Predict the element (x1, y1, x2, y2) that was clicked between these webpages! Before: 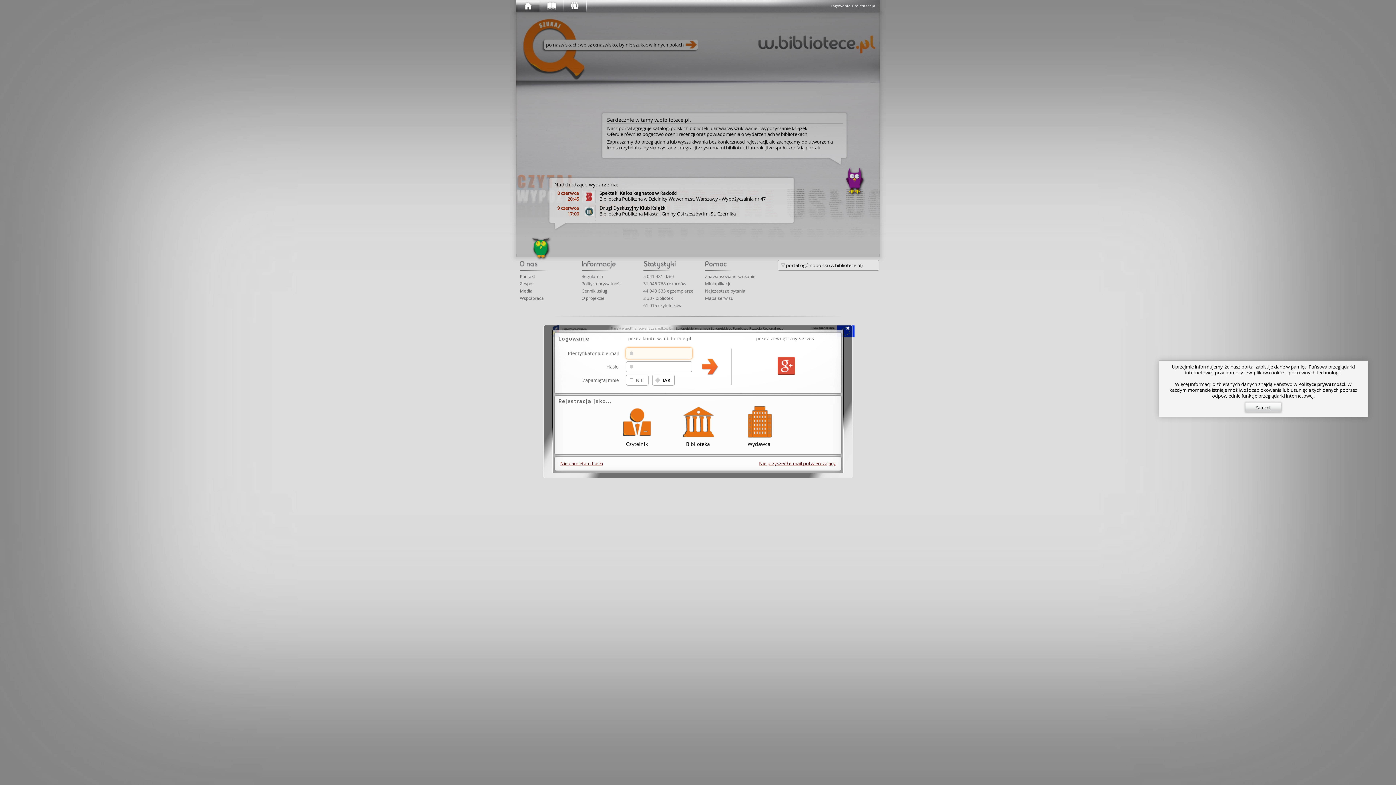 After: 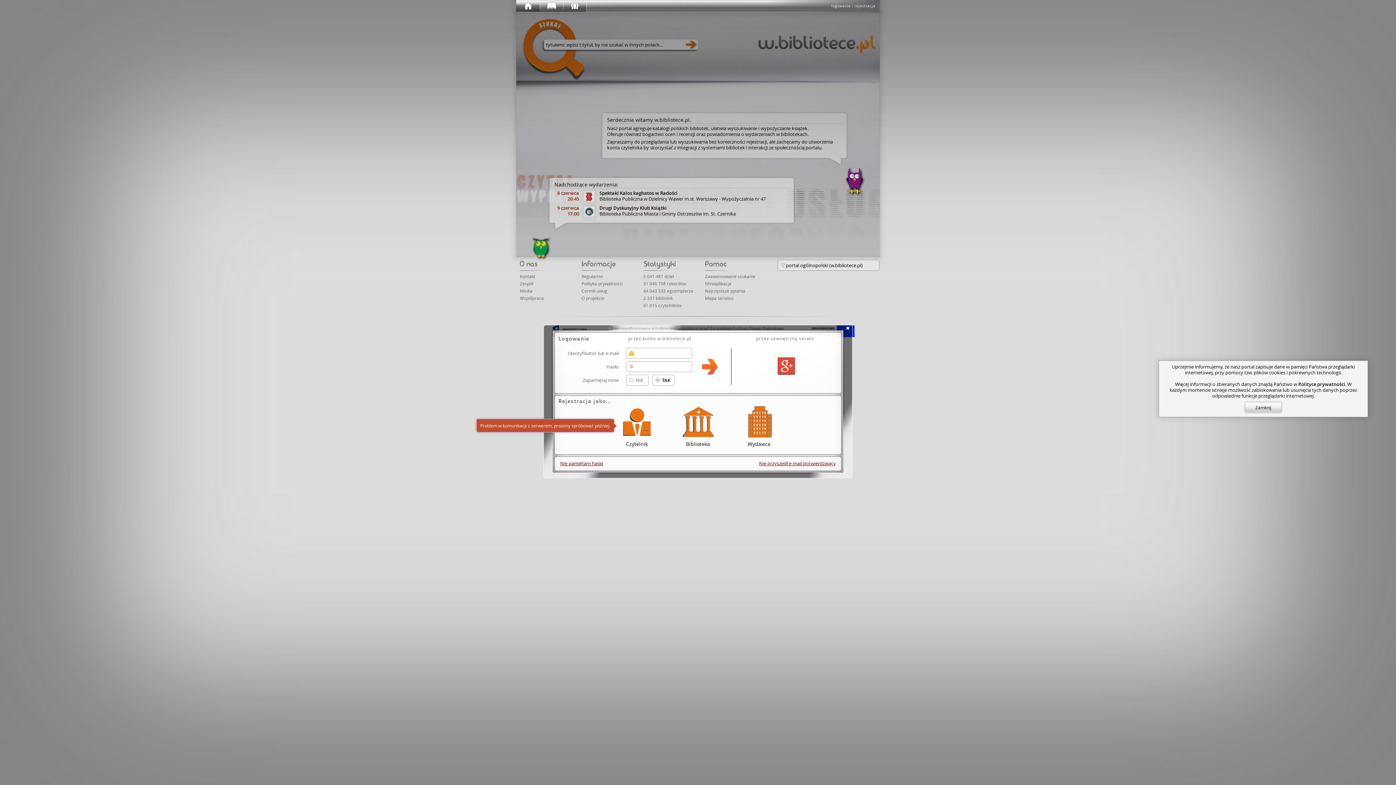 Action: bbox: (618, 404, 655, 447) label: 
Czytelnik